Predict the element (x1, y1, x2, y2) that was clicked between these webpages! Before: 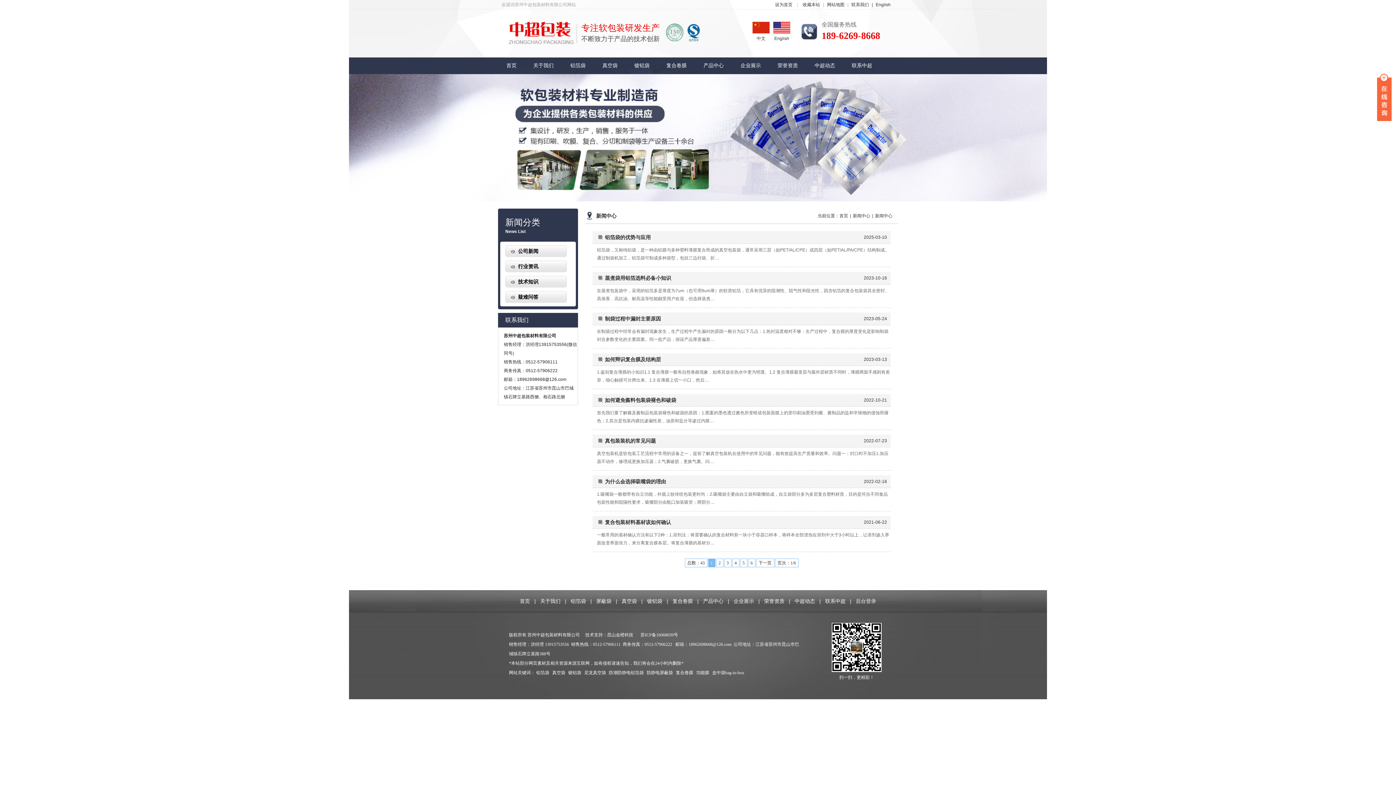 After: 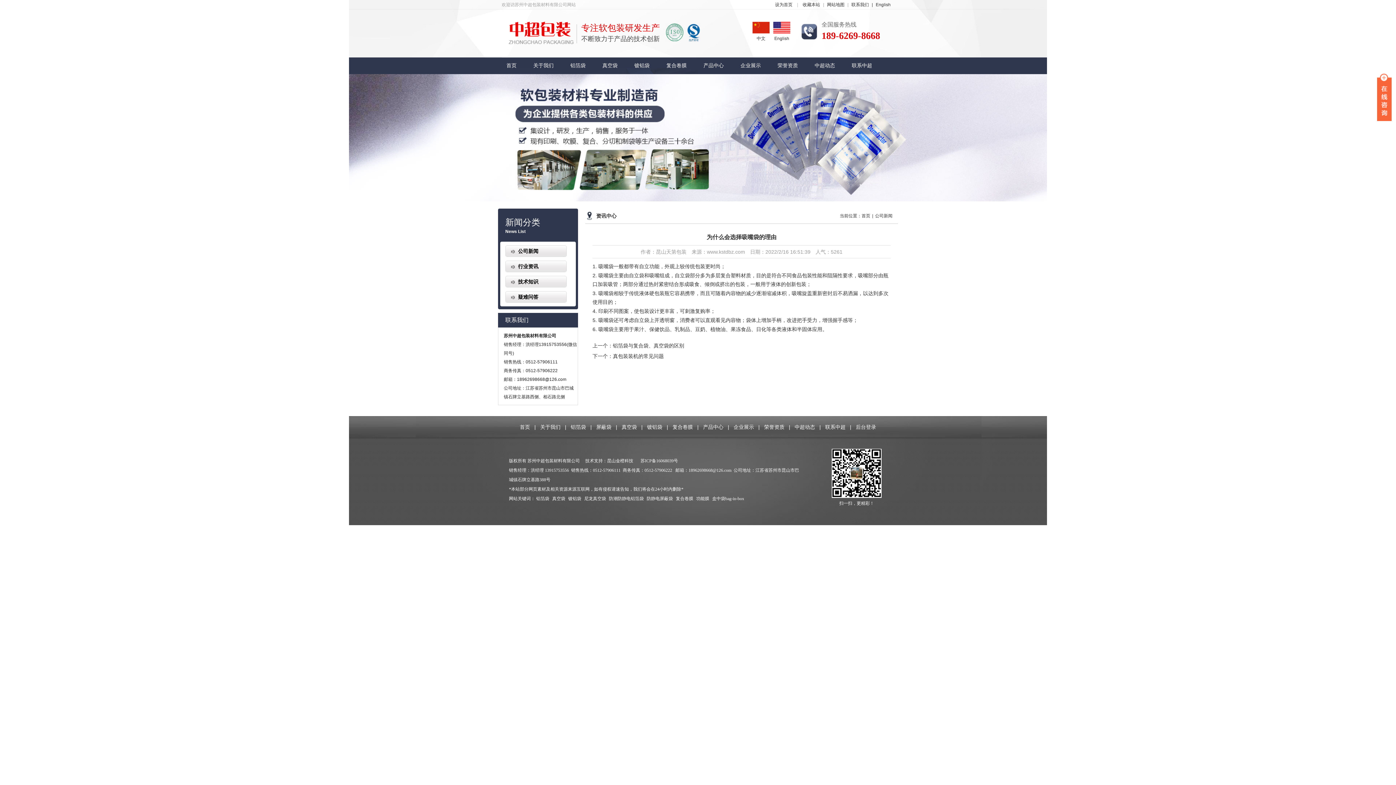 Action: label: 为什么会选择吸嘴袋的理由 bbox: (592, 475, 666, 488)